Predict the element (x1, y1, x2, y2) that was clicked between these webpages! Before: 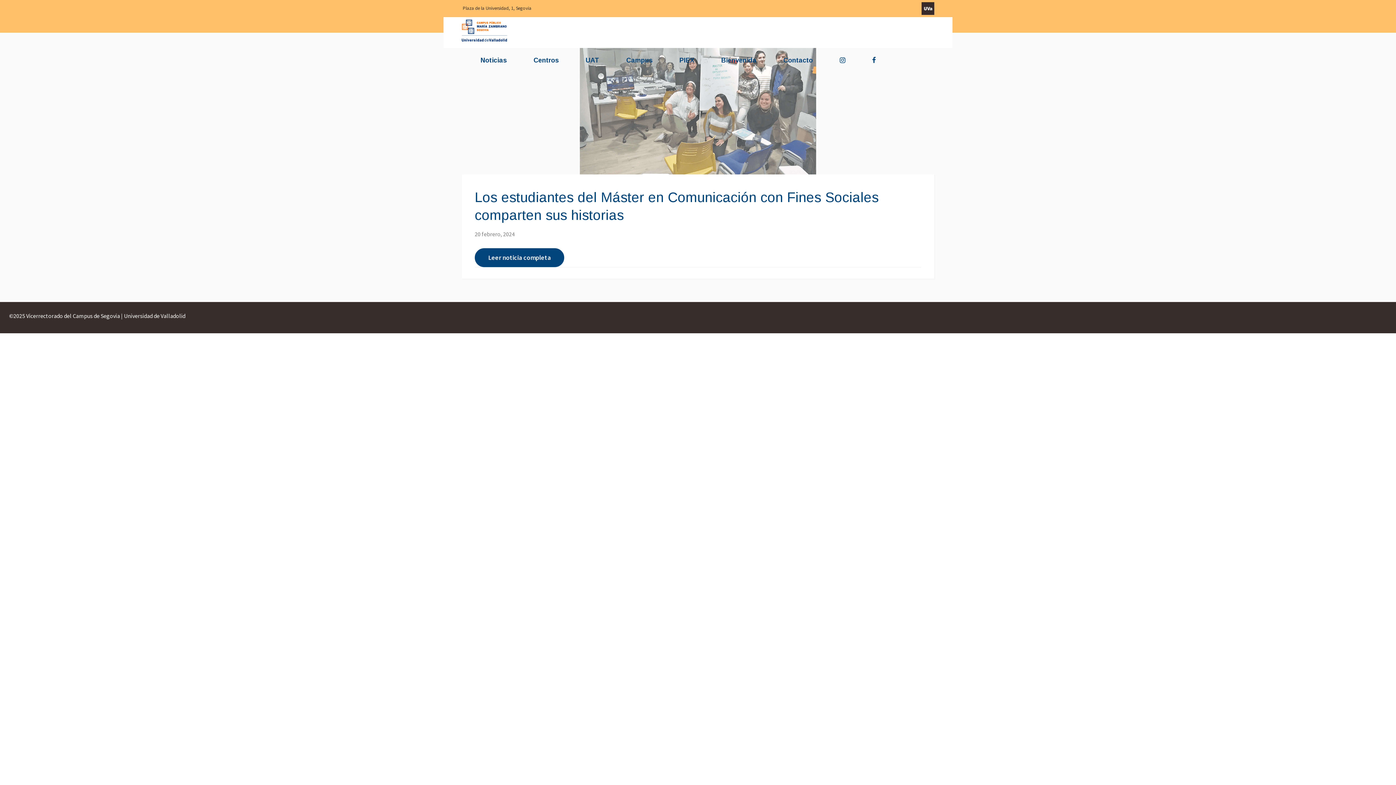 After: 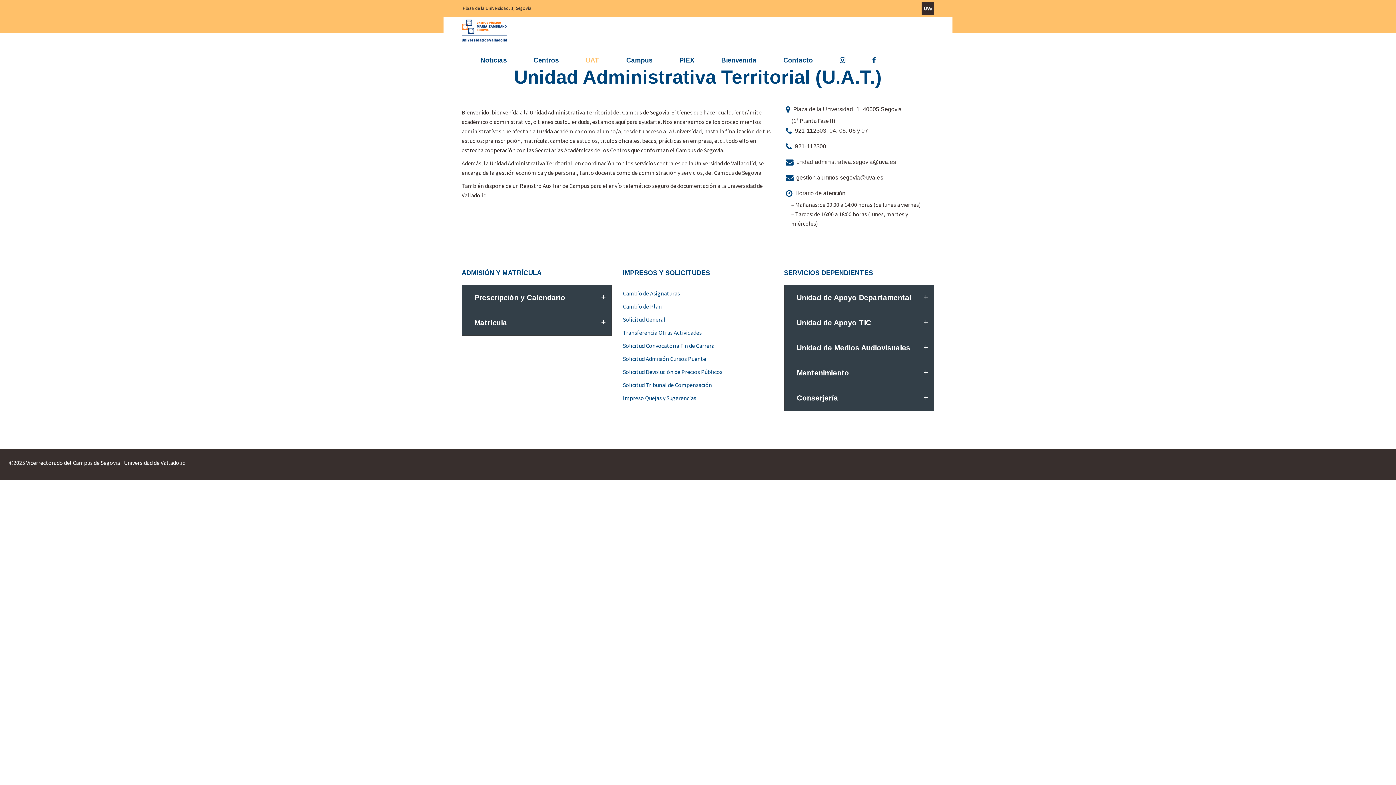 Action: bbox: (572, 44, 613, 75) label: UAT